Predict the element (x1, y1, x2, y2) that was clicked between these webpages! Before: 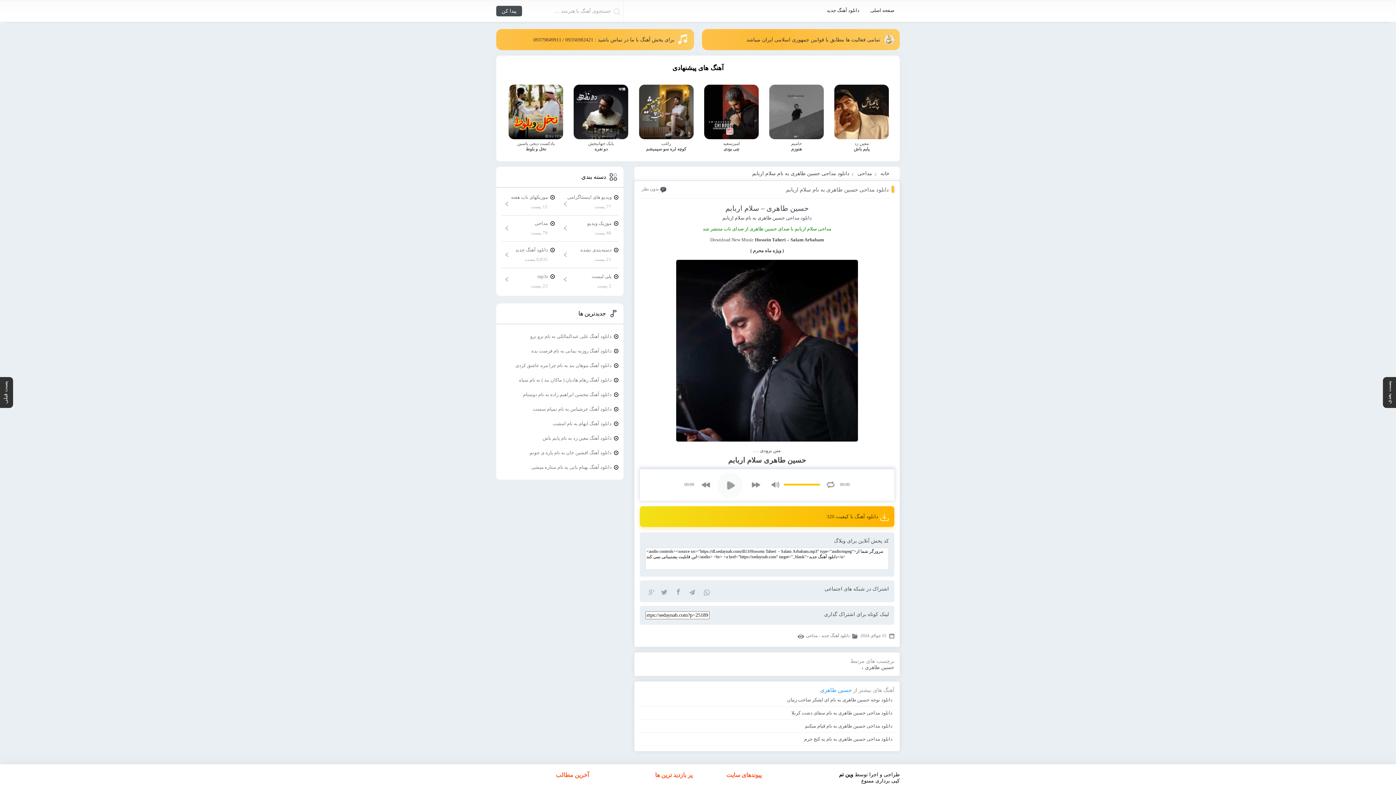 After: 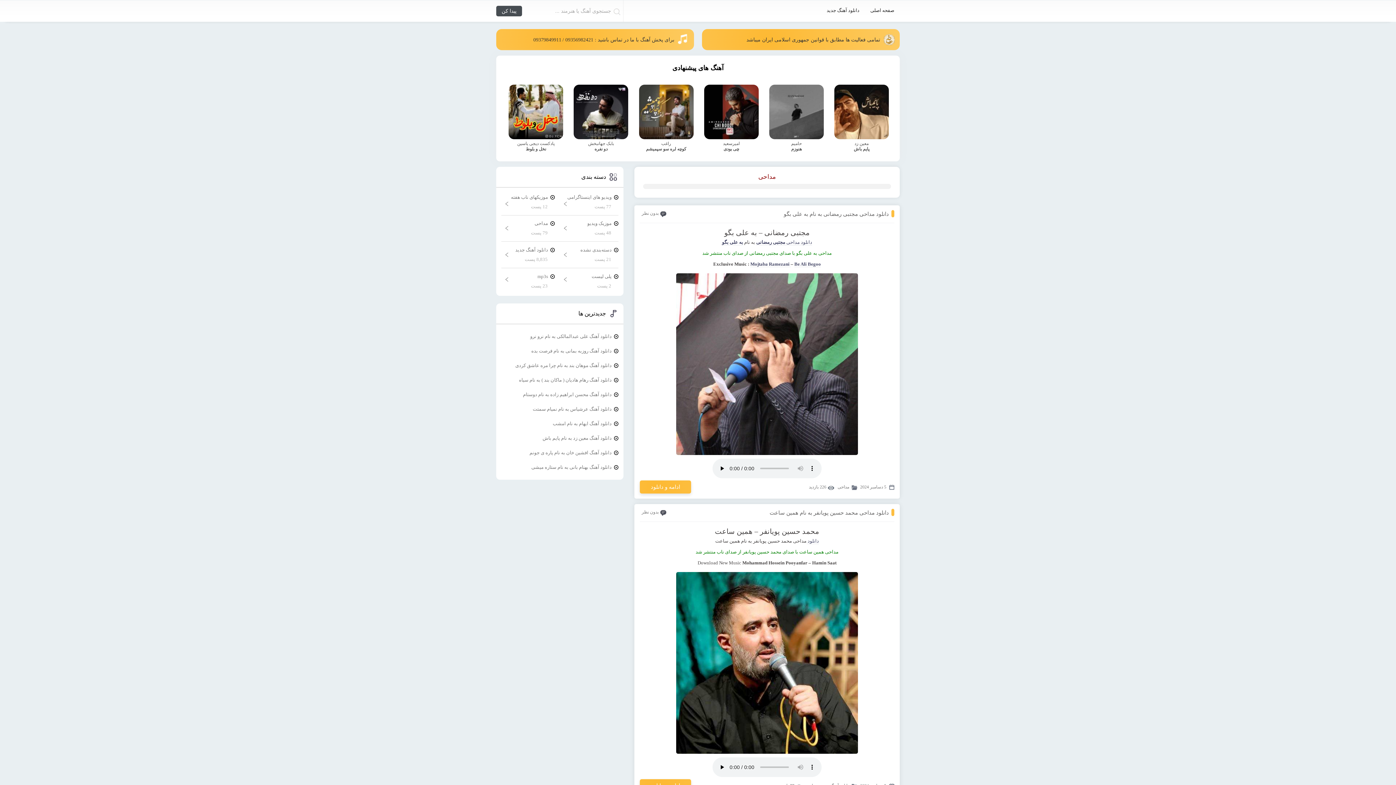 Action: bbox: (501, 219, 554, 228) label: مداحی